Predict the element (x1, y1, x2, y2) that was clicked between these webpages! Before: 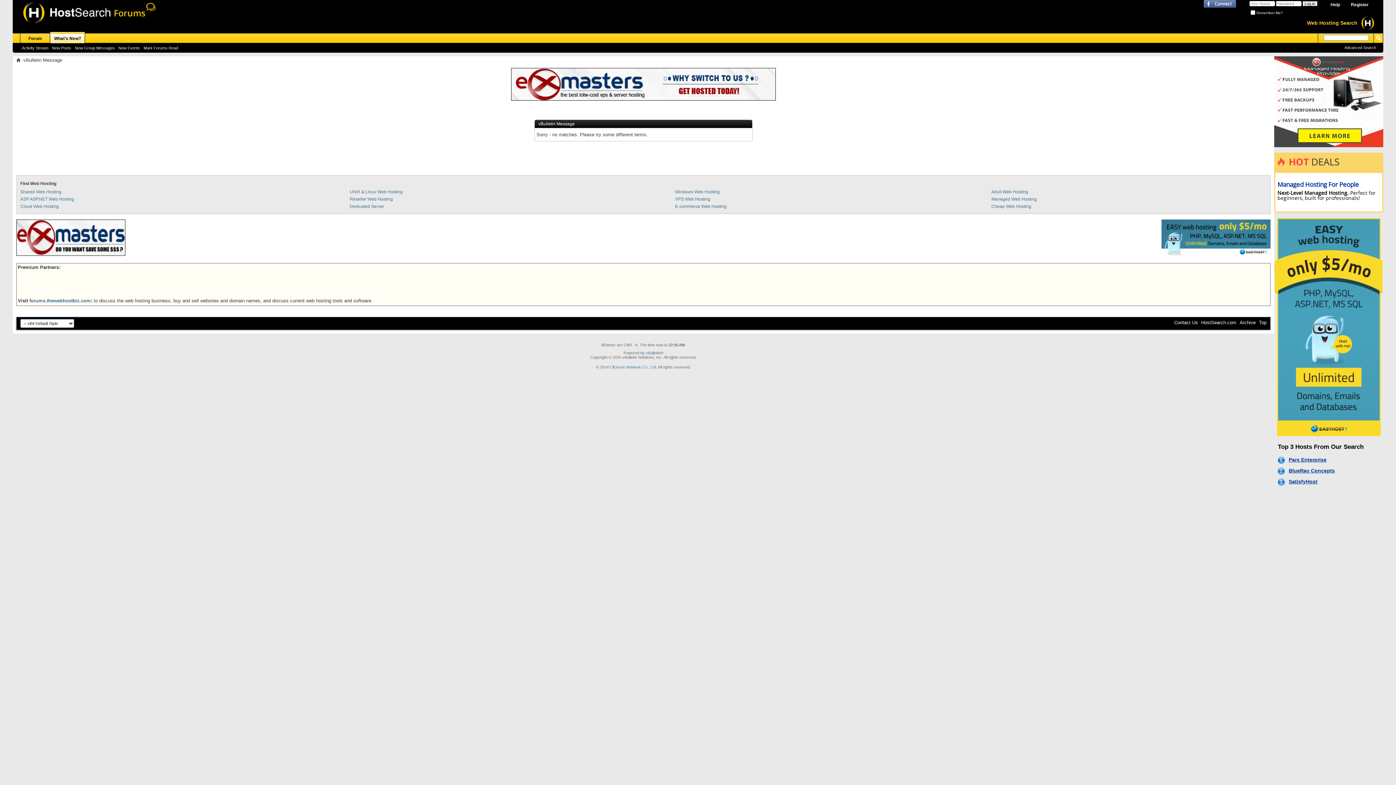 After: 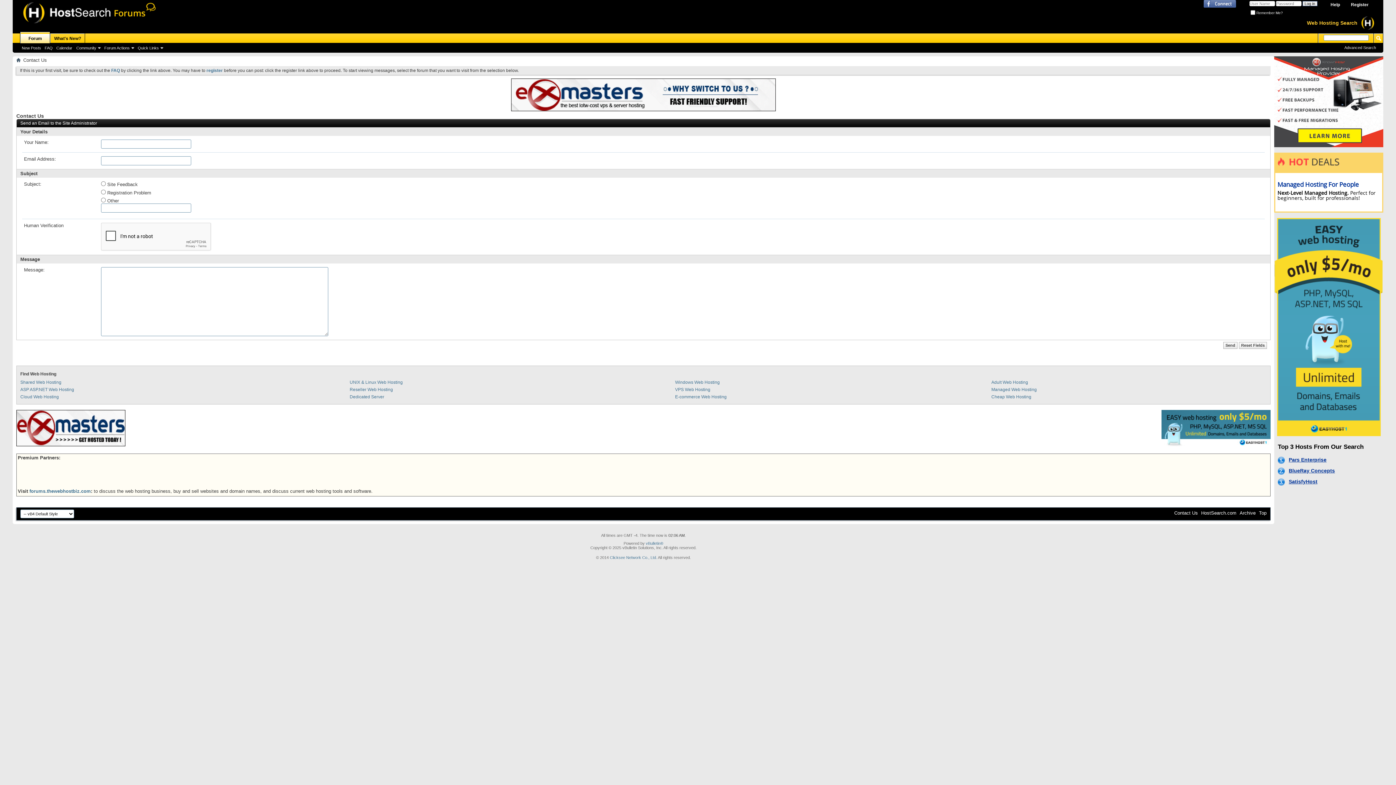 Action: bbox: (1174, 320, 1198, 325) label: Contact Us